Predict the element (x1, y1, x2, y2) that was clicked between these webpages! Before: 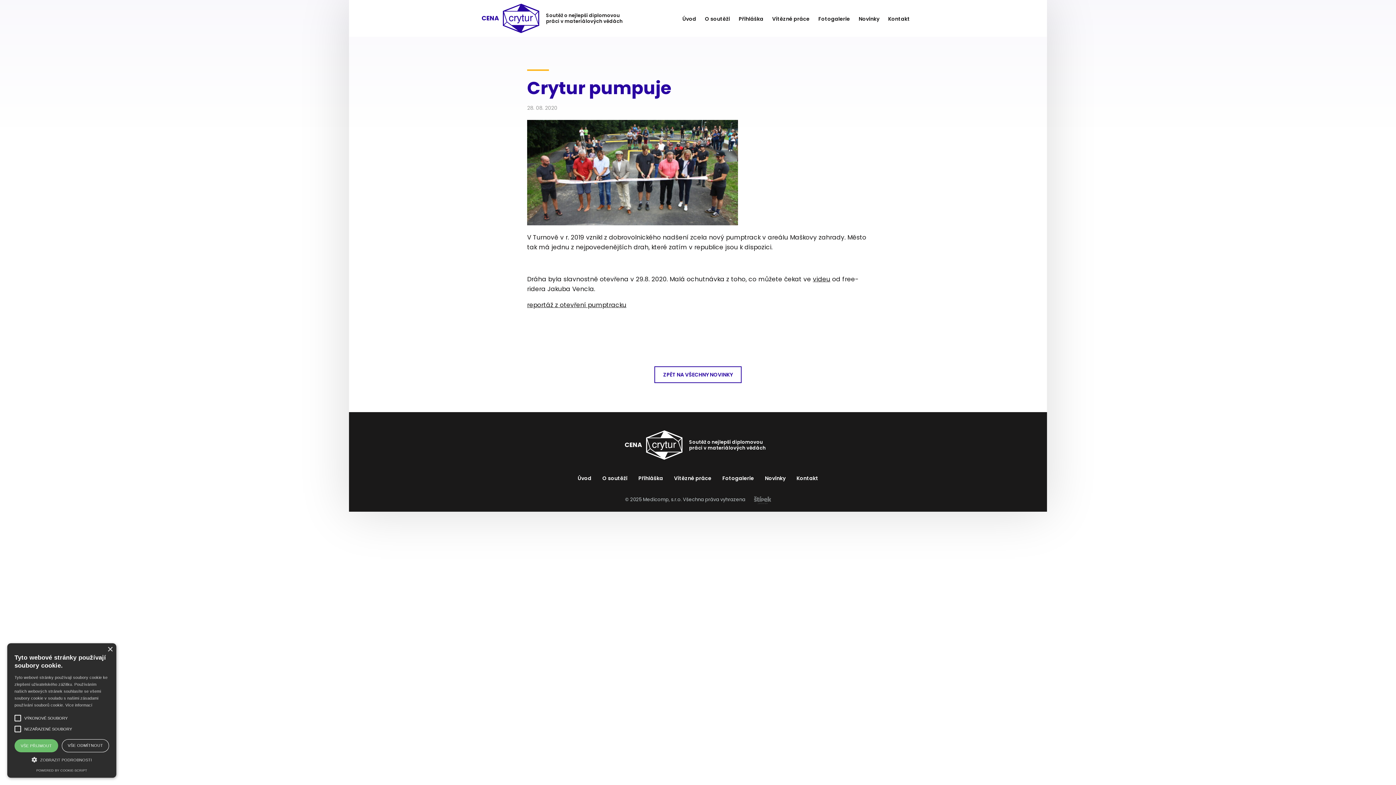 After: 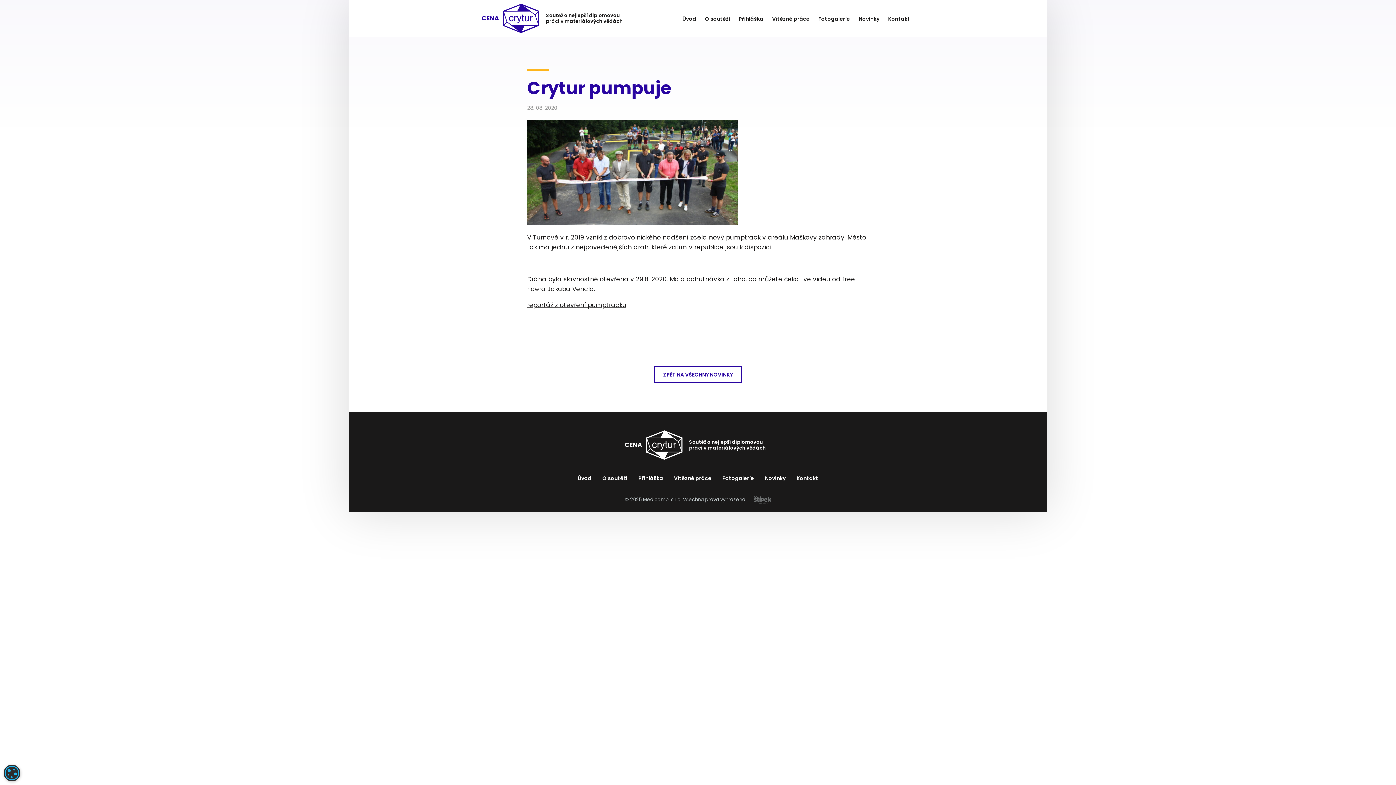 Action: bbox: (61, 739, 109, 752) label: VŠE ODMÍTNOUT